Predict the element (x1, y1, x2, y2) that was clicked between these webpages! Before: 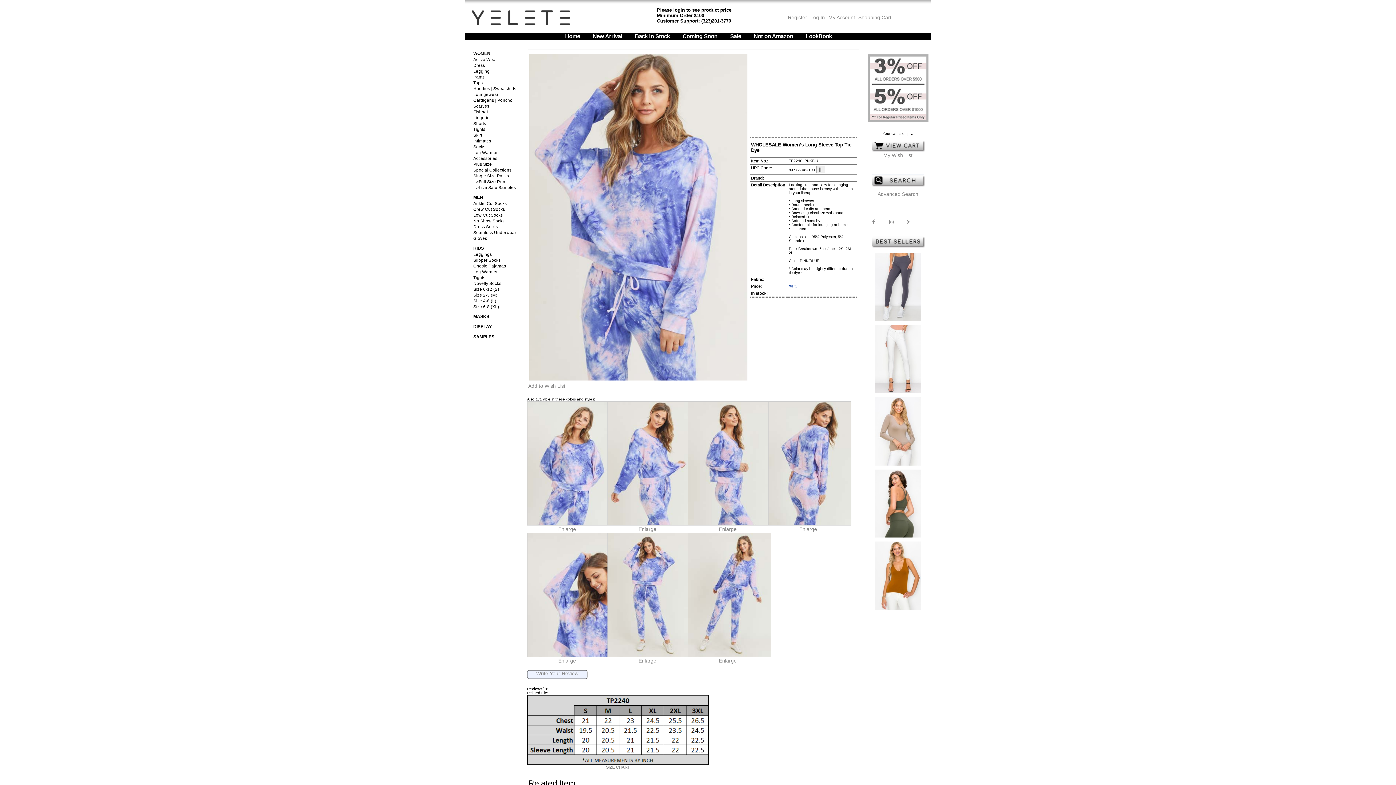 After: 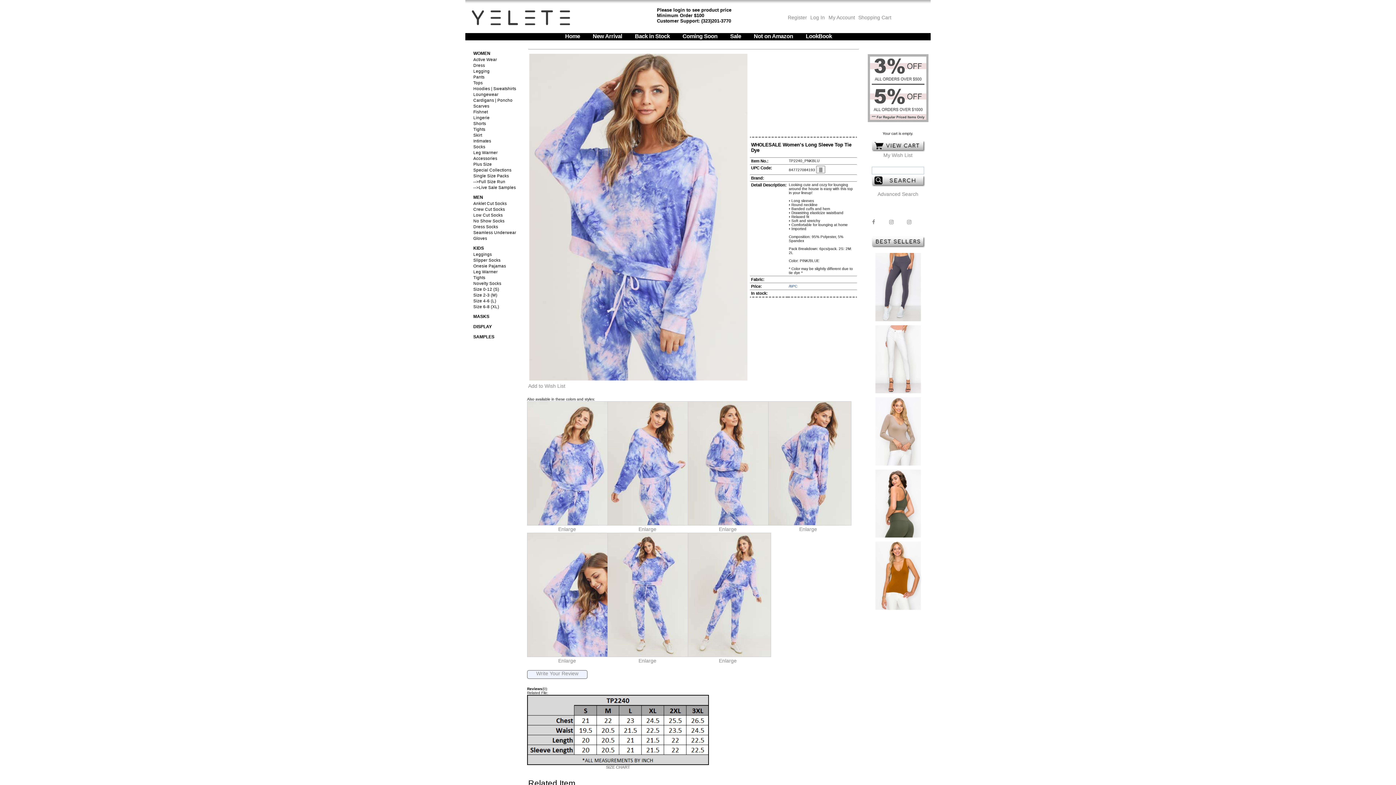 Action: bbox: (902, 219, 916, 224)